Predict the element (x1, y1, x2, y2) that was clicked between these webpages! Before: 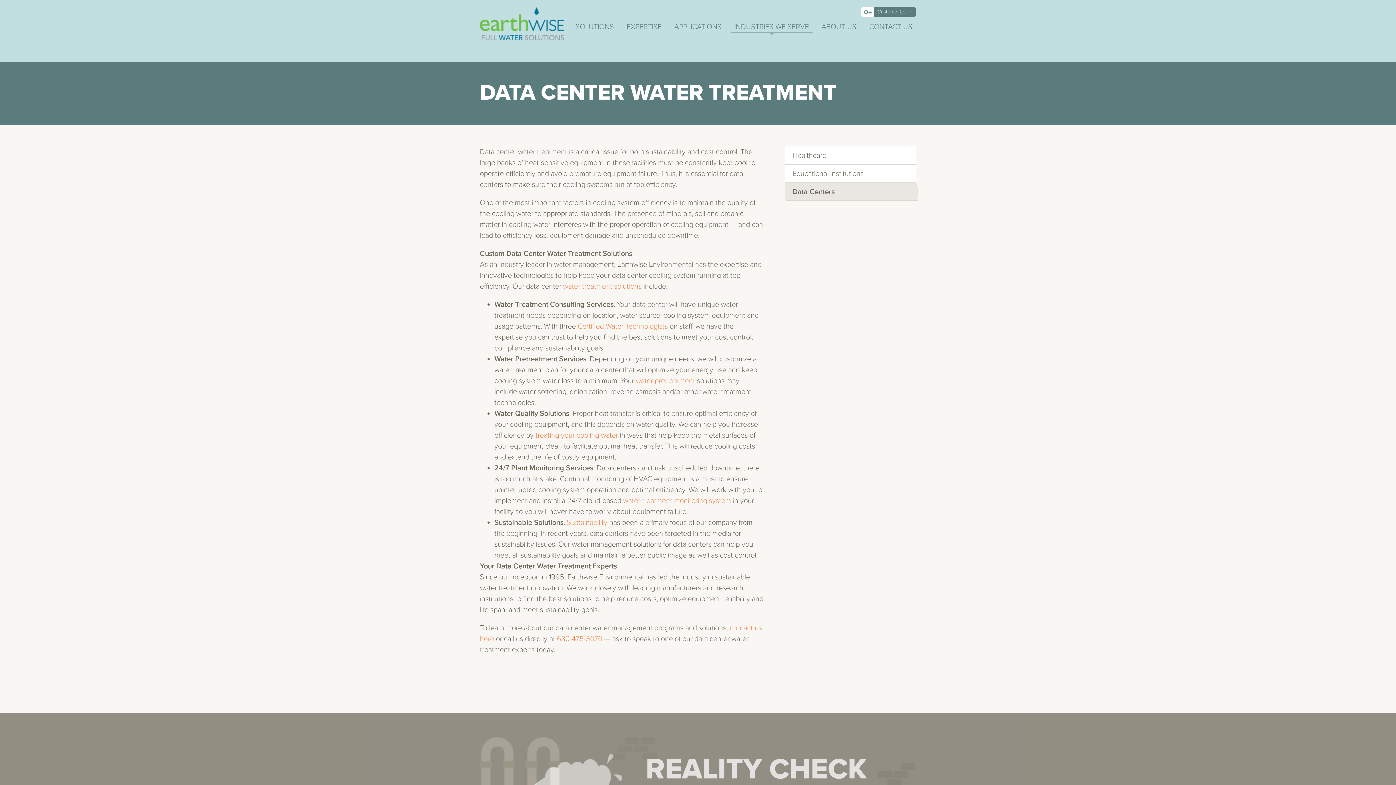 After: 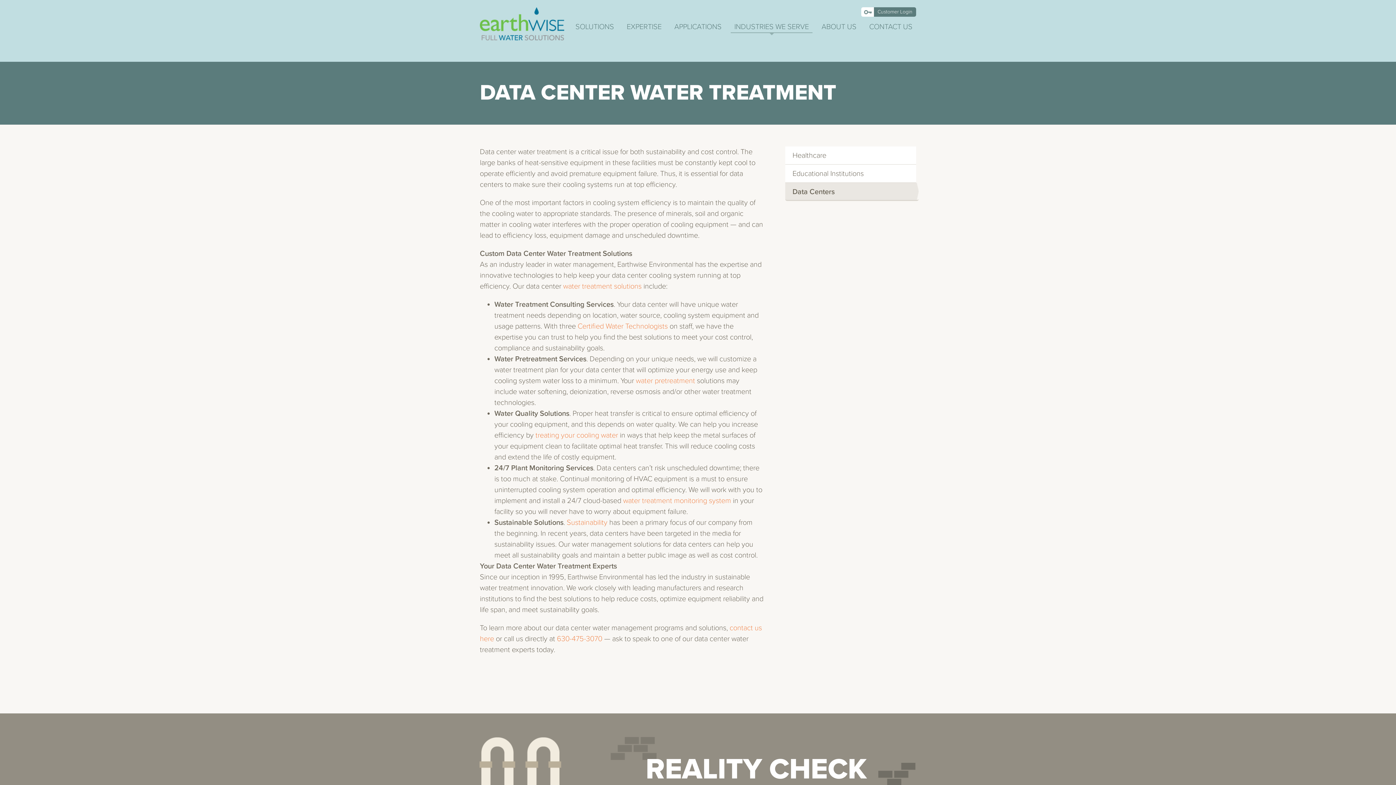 Action: label: Data Centers bbox: (792, 182, 911, 201)